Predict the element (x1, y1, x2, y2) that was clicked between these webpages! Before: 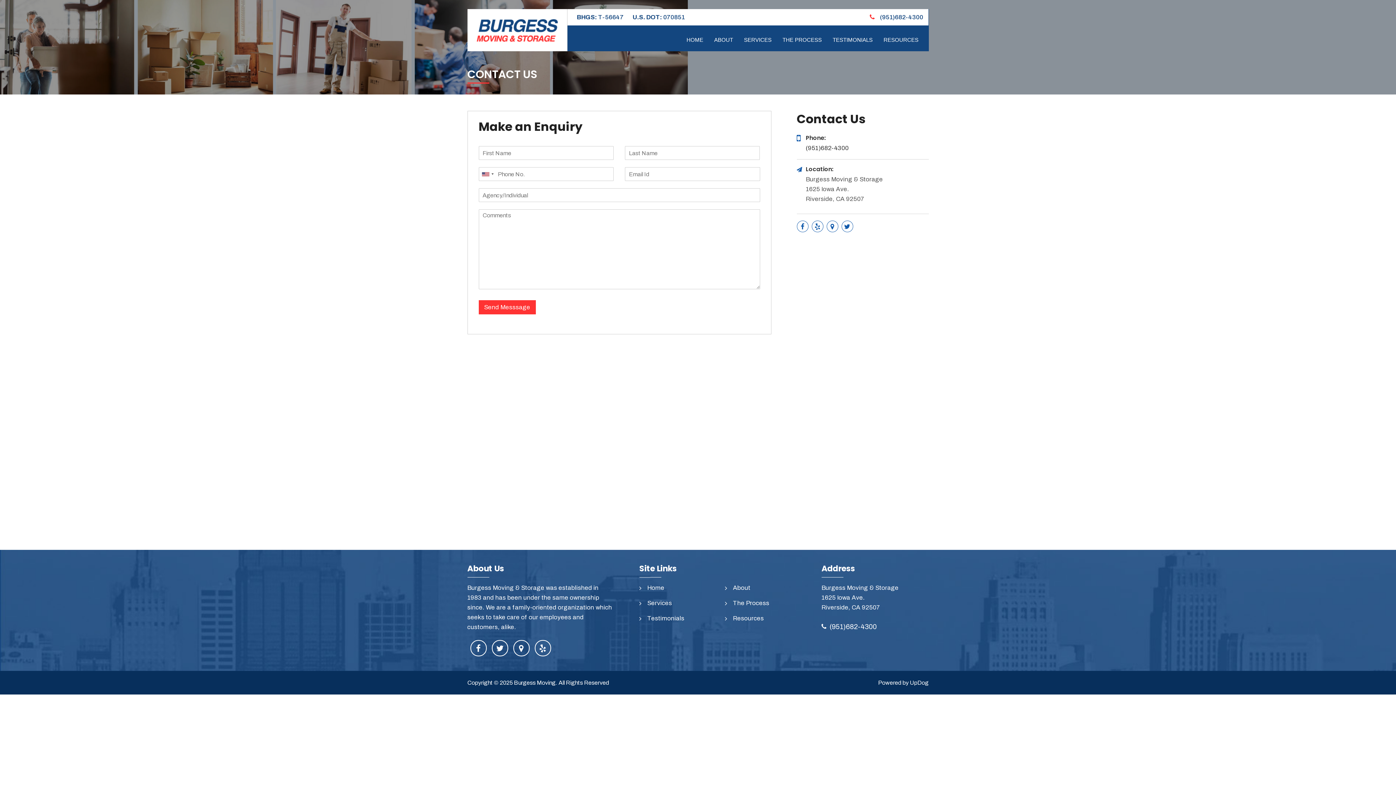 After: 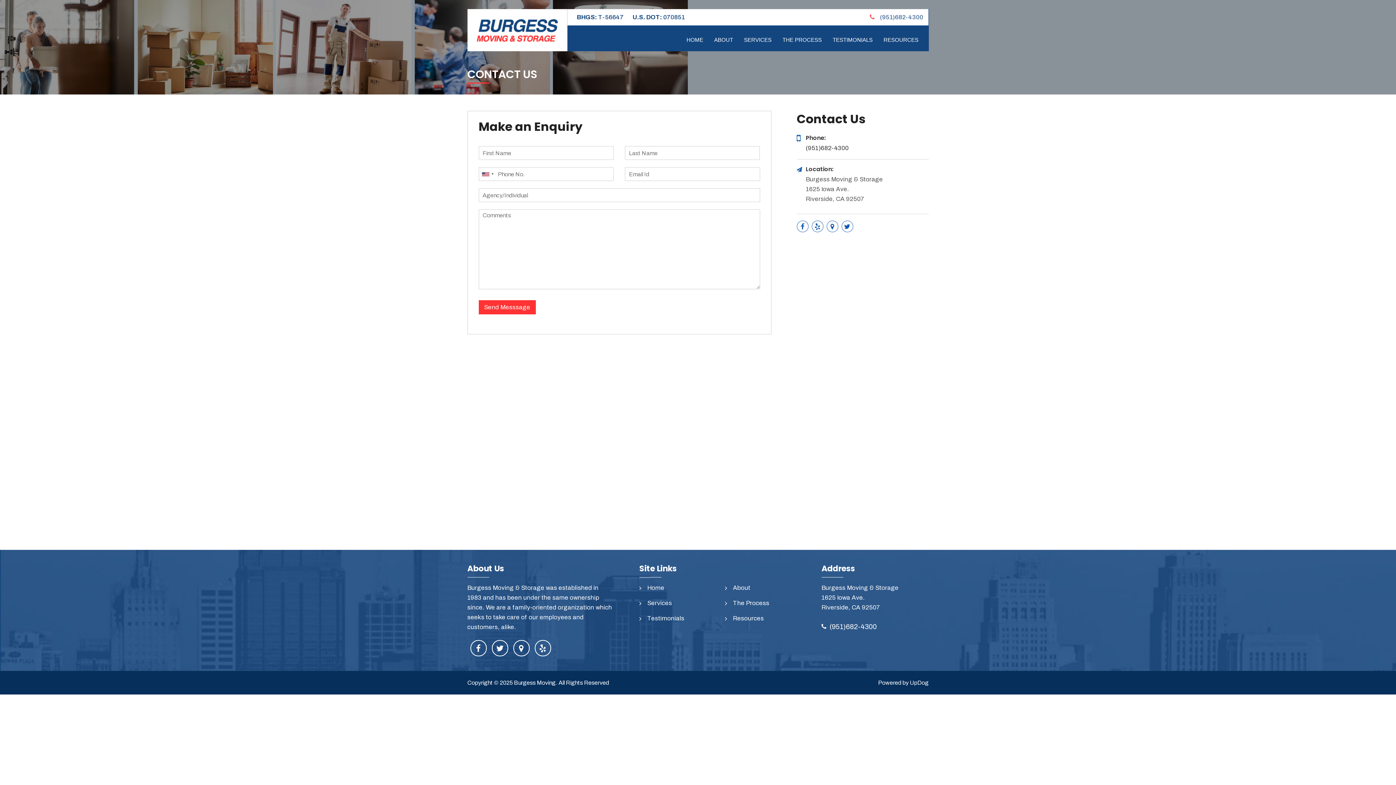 Action: bbox: (870, 12, 923, 22) label:  (951)682-4300